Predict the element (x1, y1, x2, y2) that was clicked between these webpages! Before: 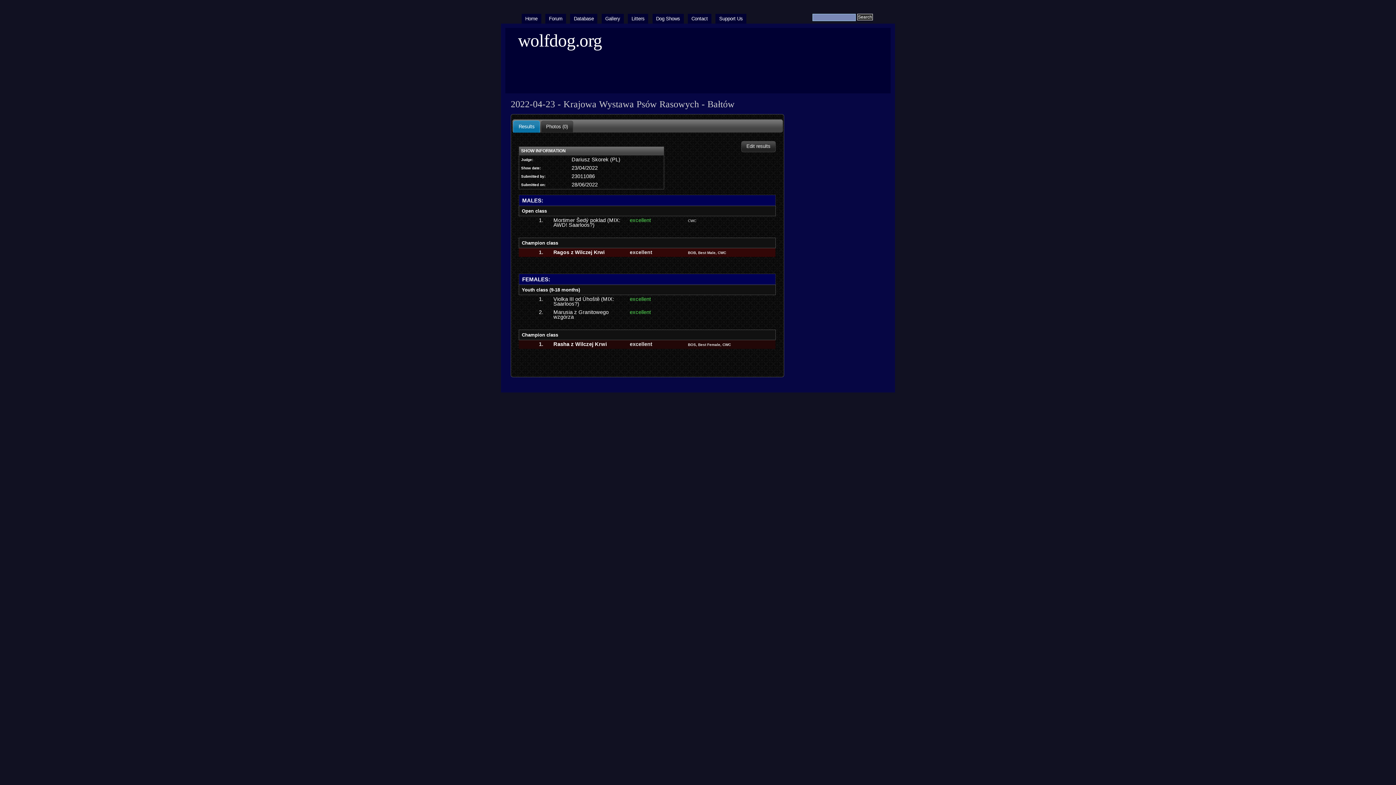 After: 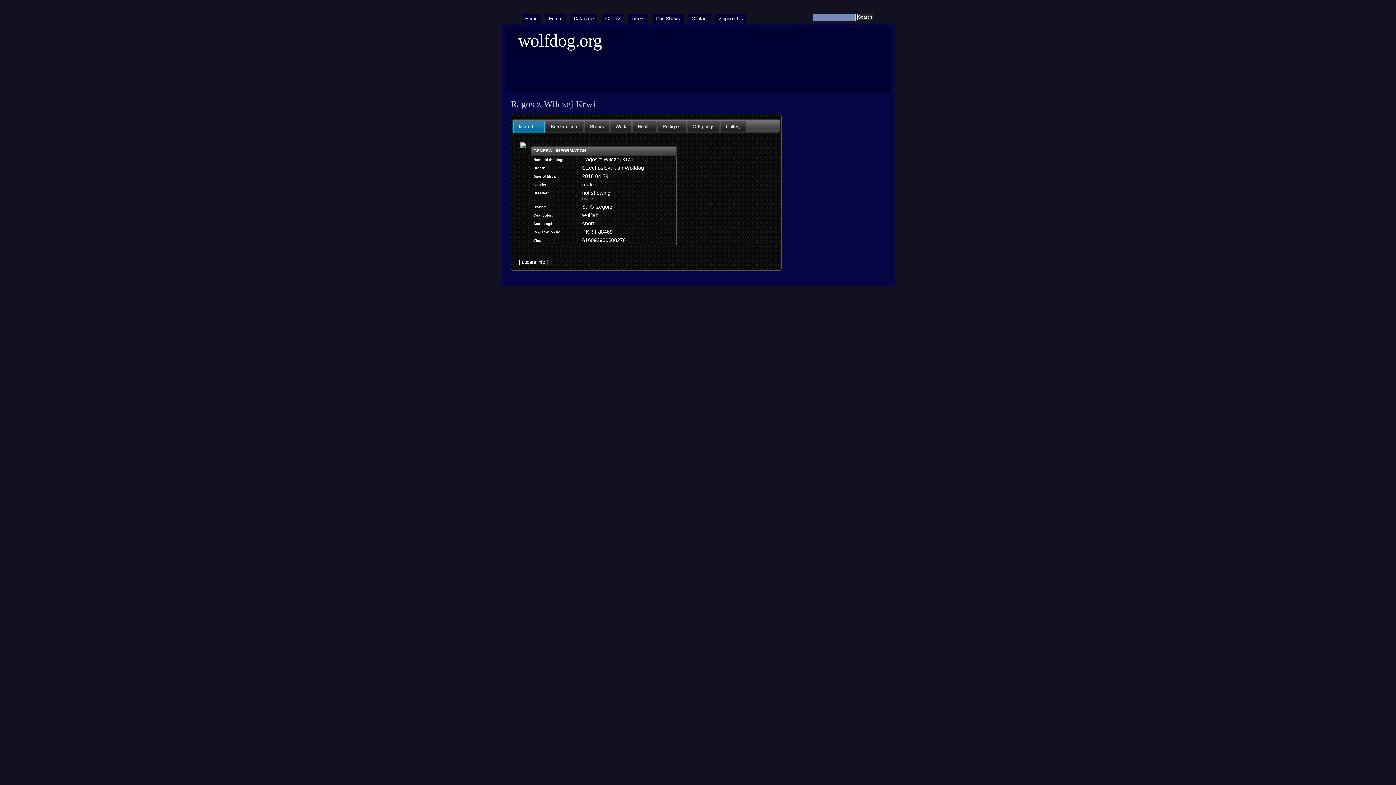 Action: bbox: (553, 249, 604, 255) label: Ragos z Wilczej Krwi